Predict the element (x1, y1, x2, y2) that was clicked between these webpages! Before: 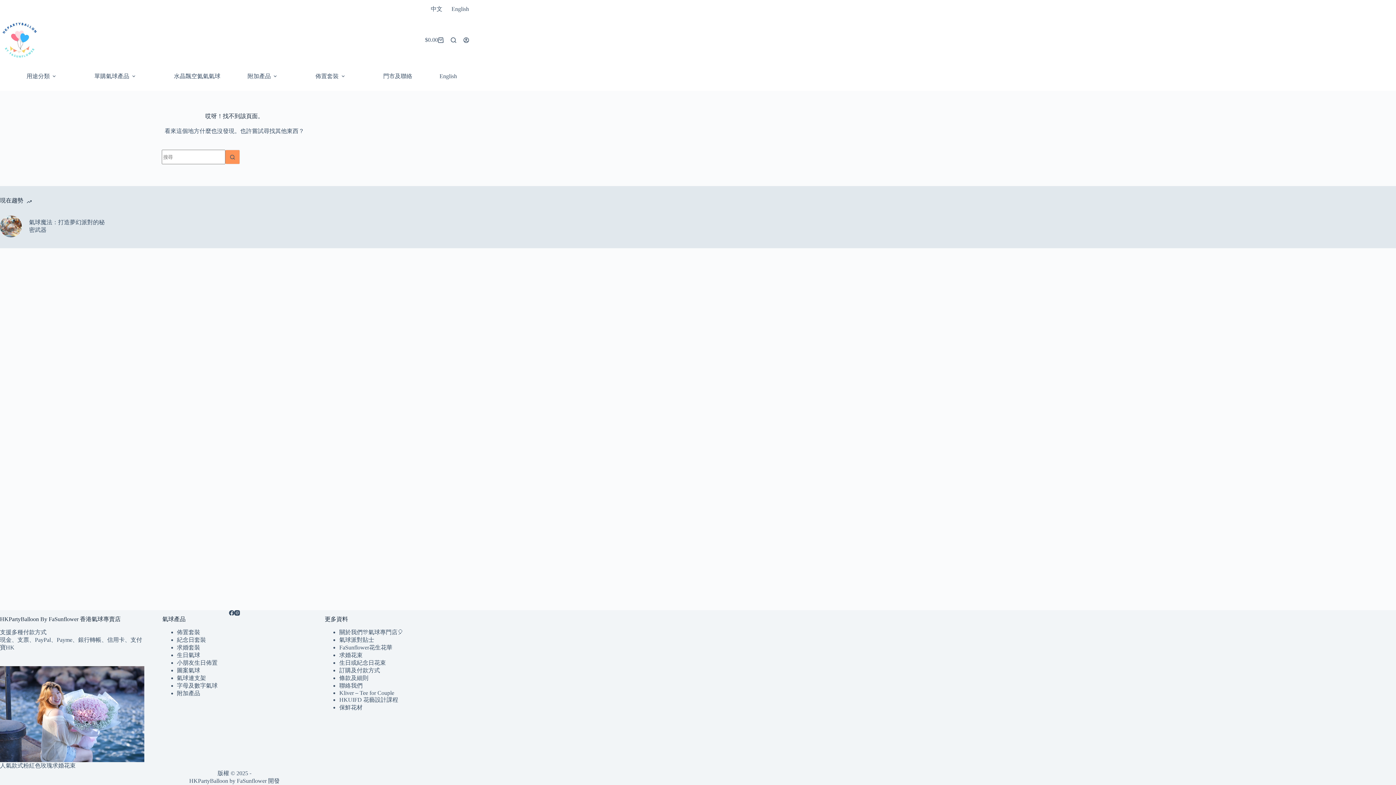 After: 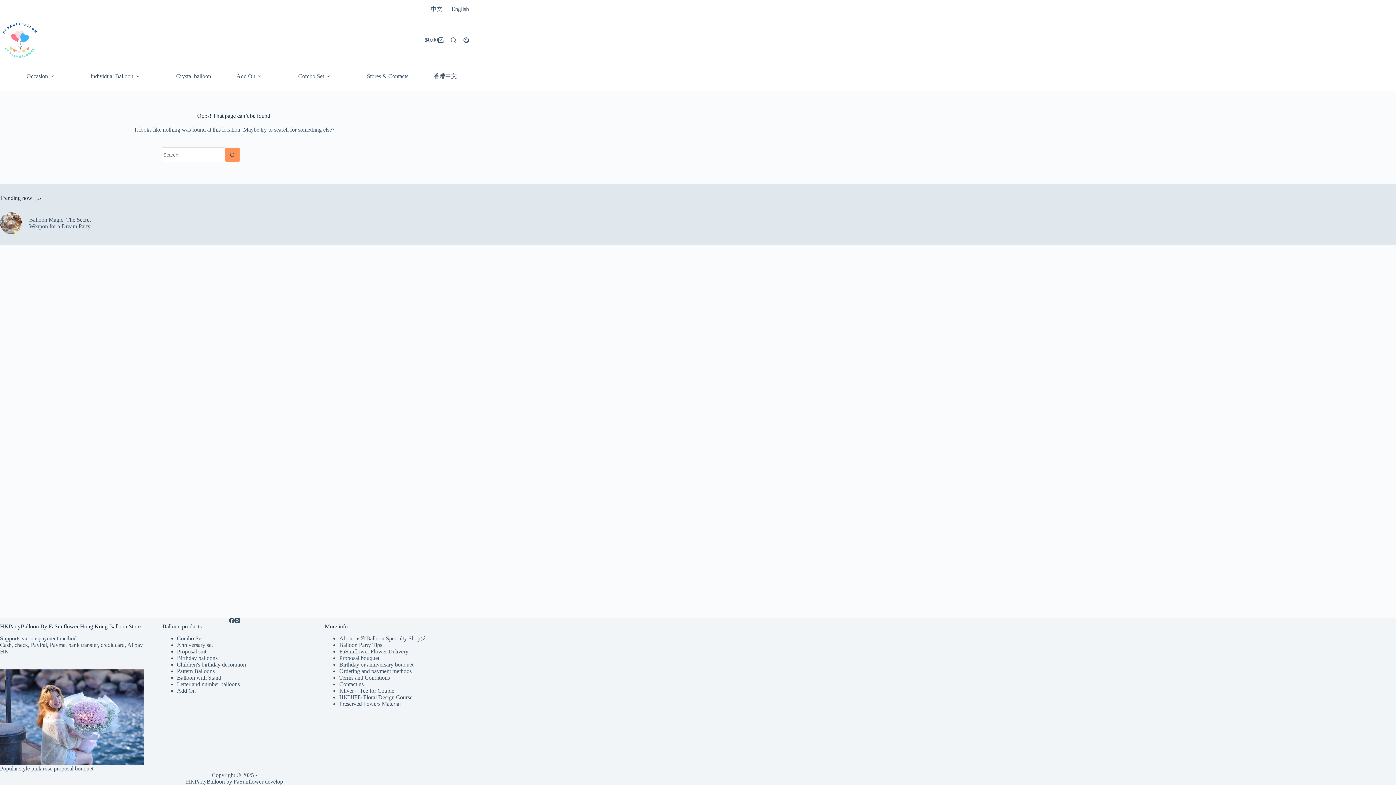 Action: bbox: (431, 61, 465, 90) label: English